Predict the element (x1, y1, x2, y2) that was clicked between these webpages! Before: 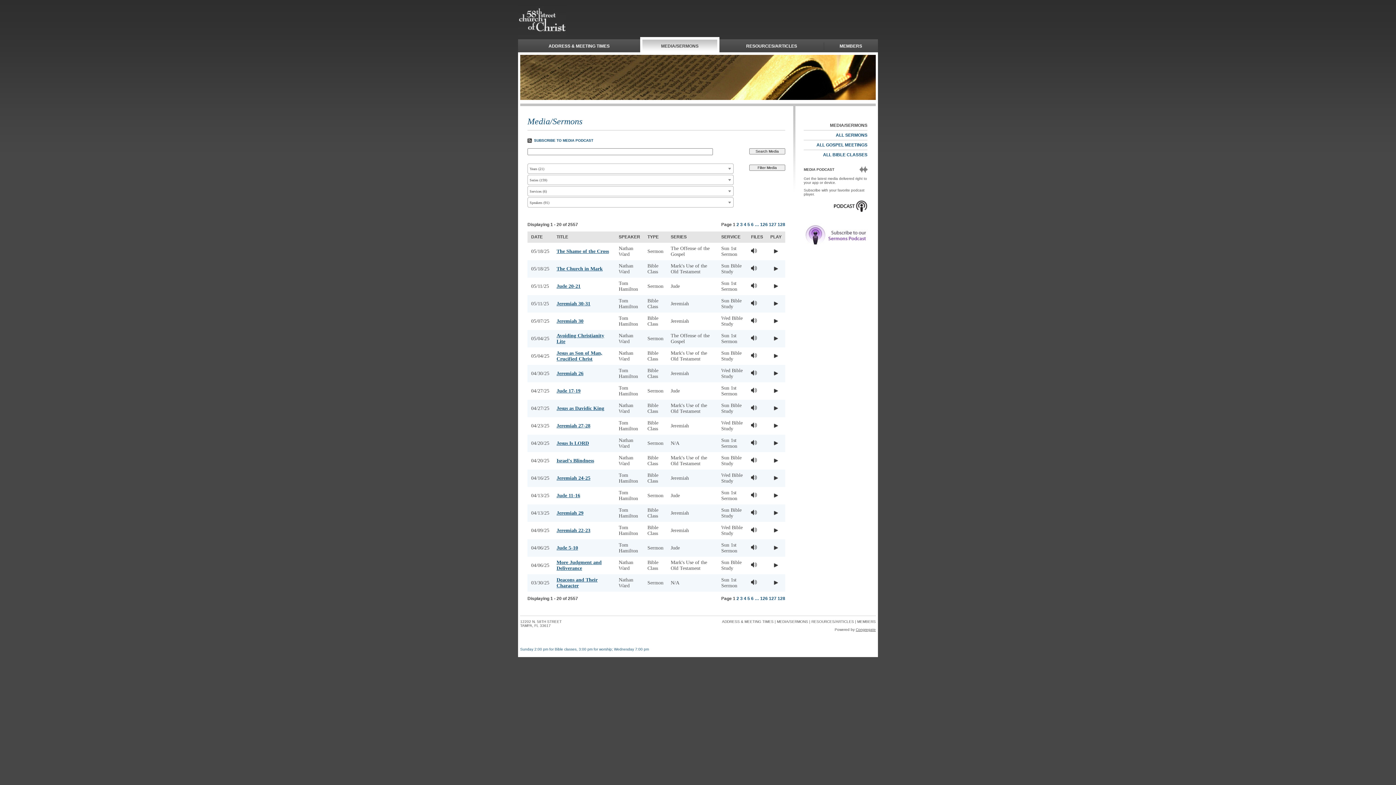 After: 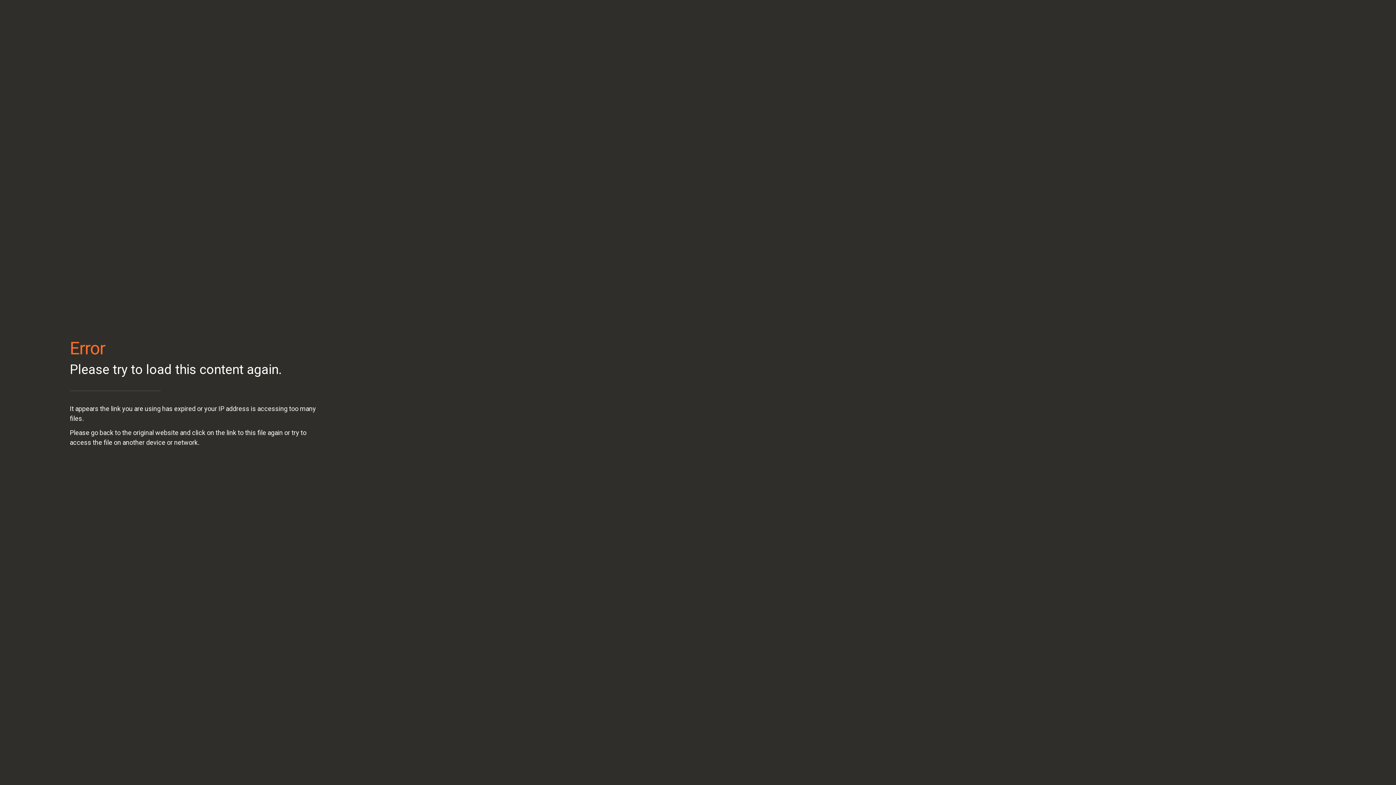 Action: bbox: (751, 458, 757, 464)